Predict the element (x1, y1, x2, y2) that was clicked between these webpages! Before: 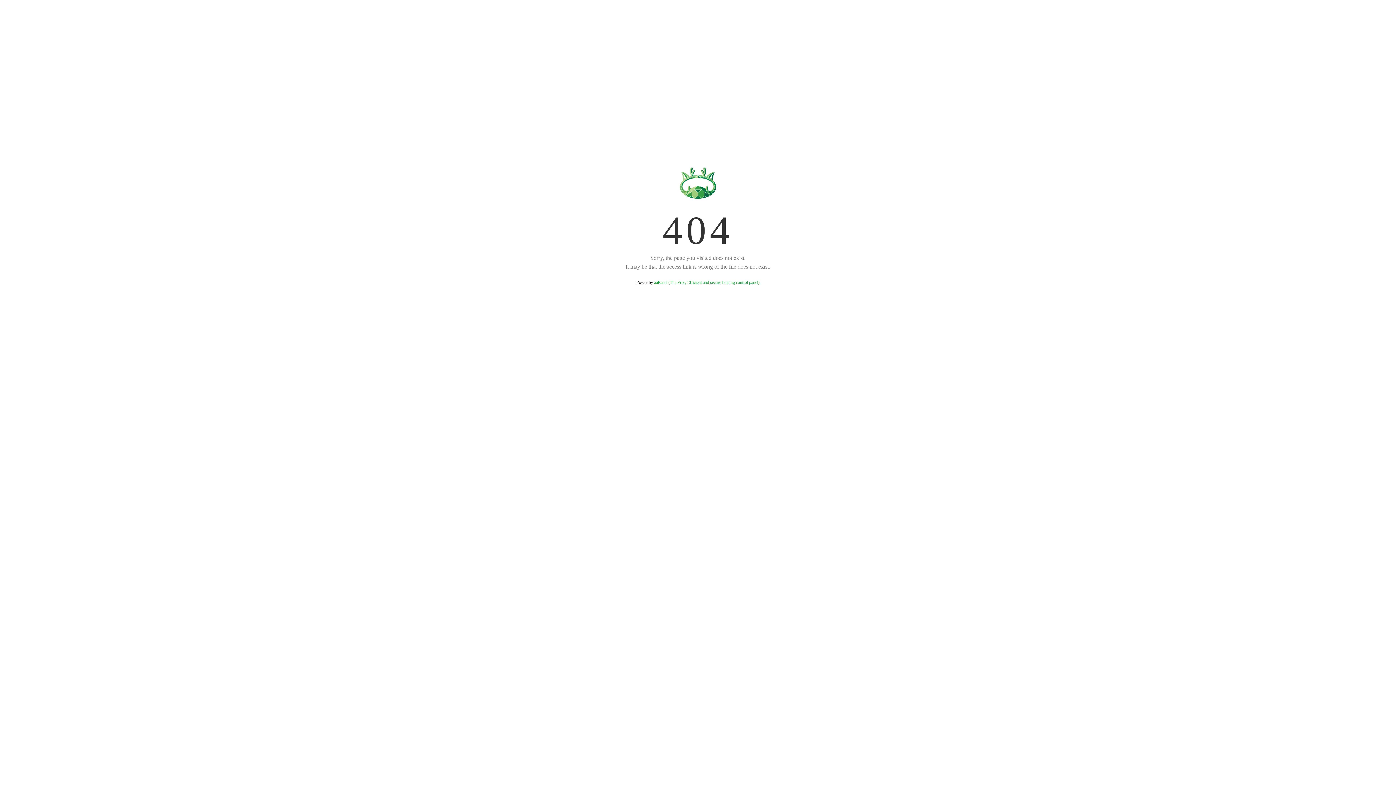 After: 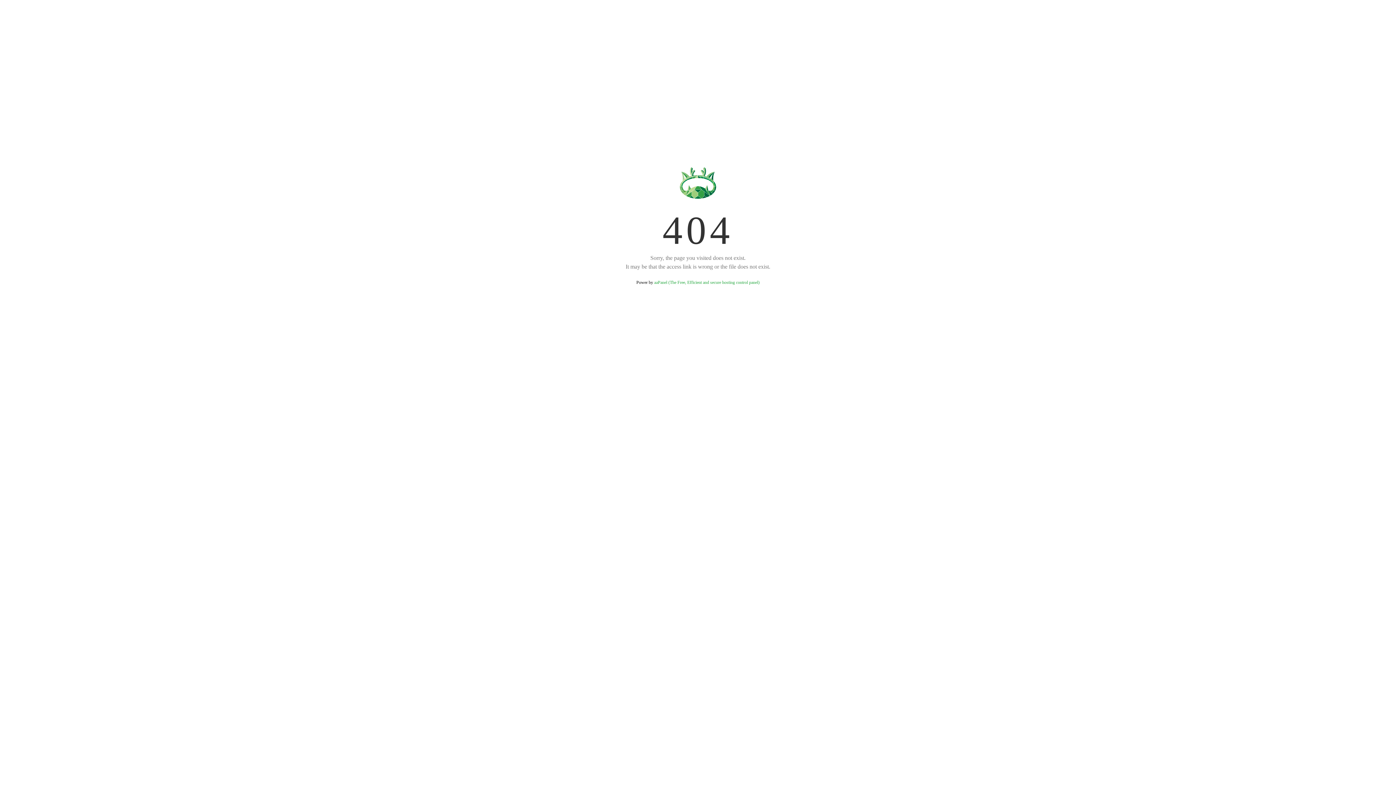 Action: label: aaPanel (The Free, Efficient and secure hosting control panel) bbox: (654, 280, 759, 285)